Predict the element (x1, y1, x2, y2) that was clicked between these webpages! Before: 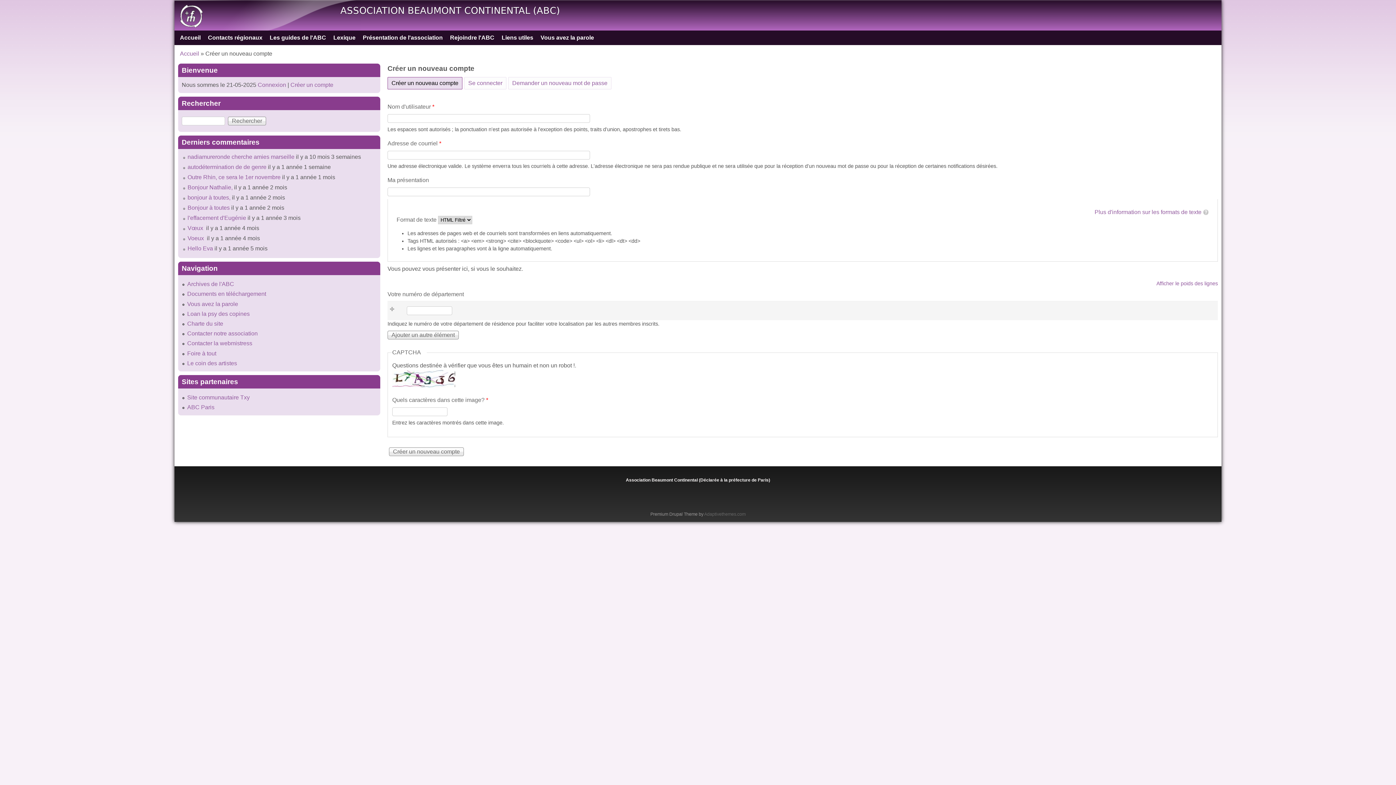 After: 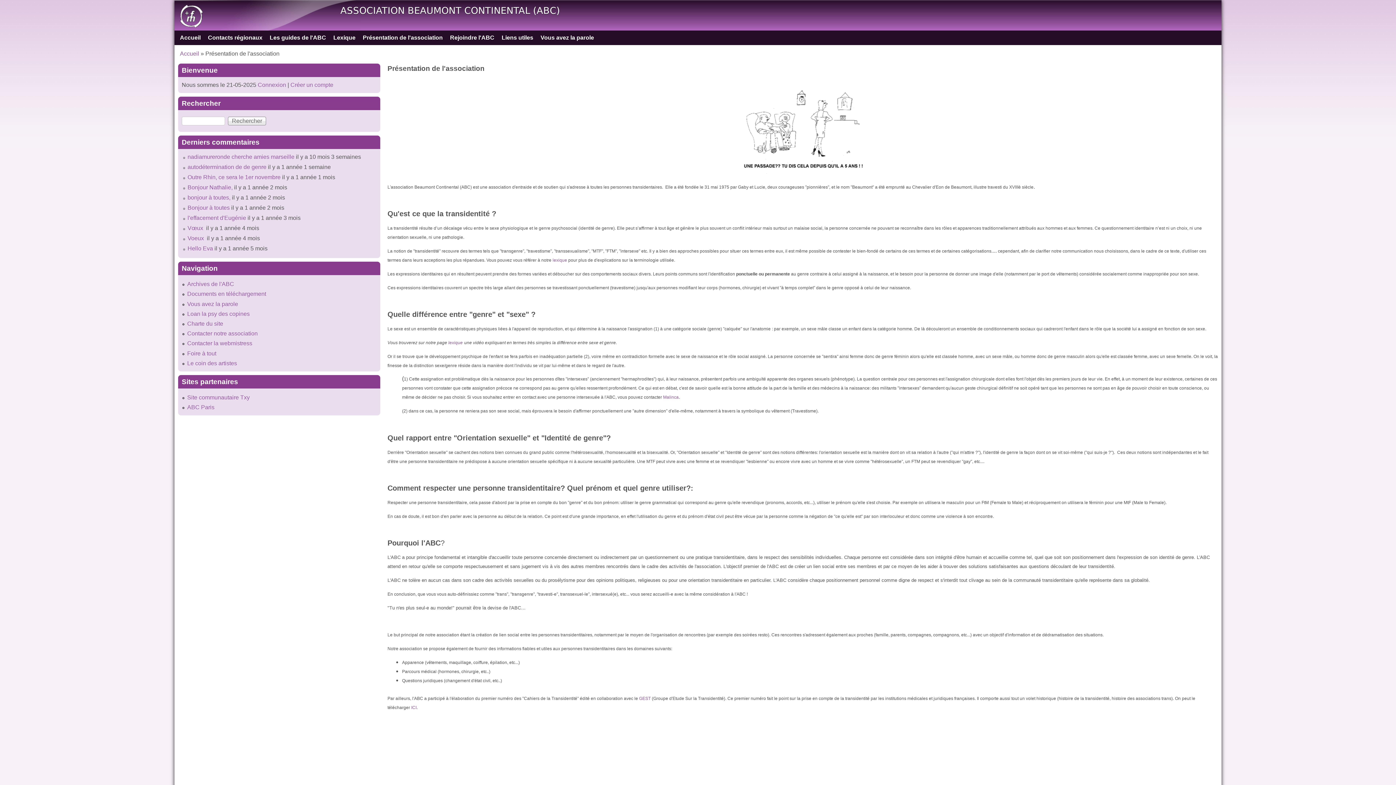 Action: label: Présentation de l'association bbox: (359, 34, 446, 40)